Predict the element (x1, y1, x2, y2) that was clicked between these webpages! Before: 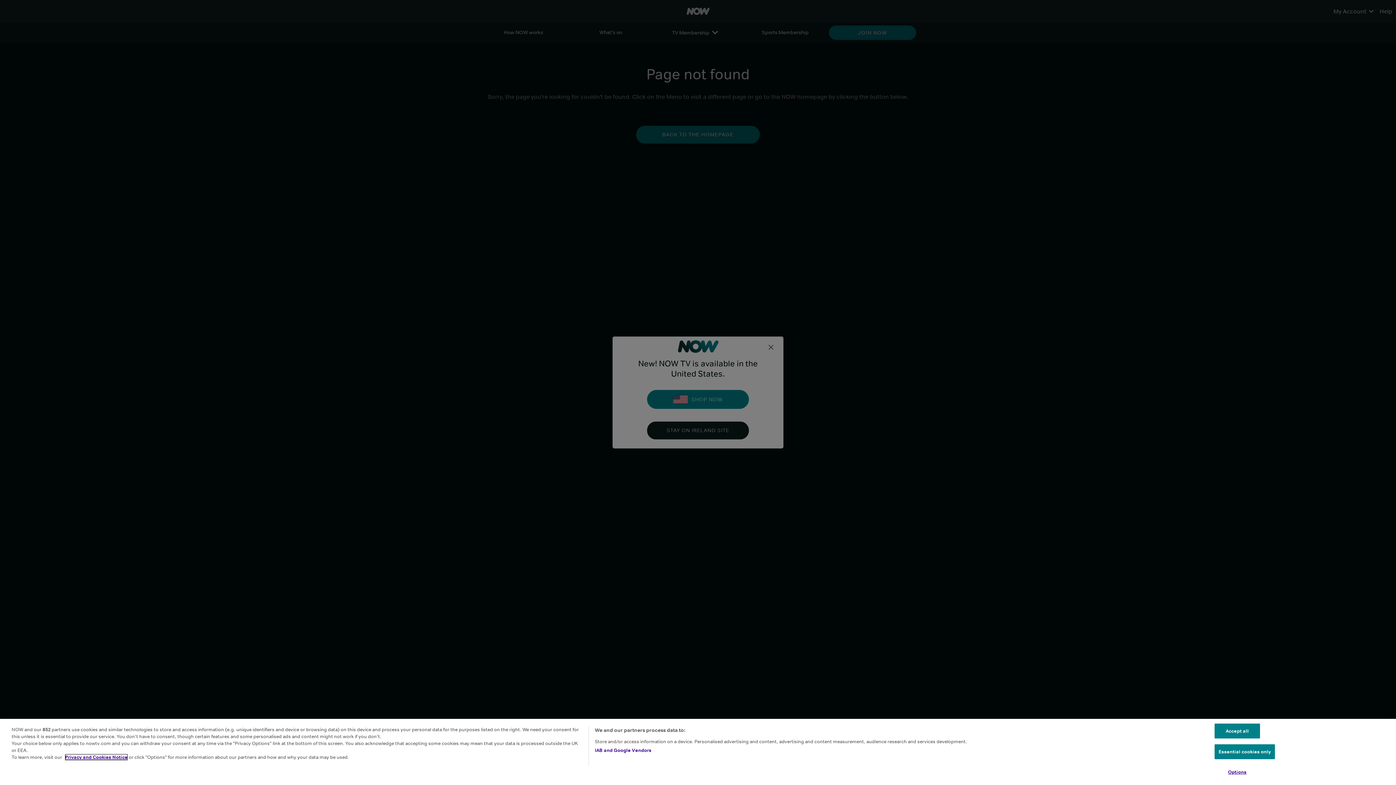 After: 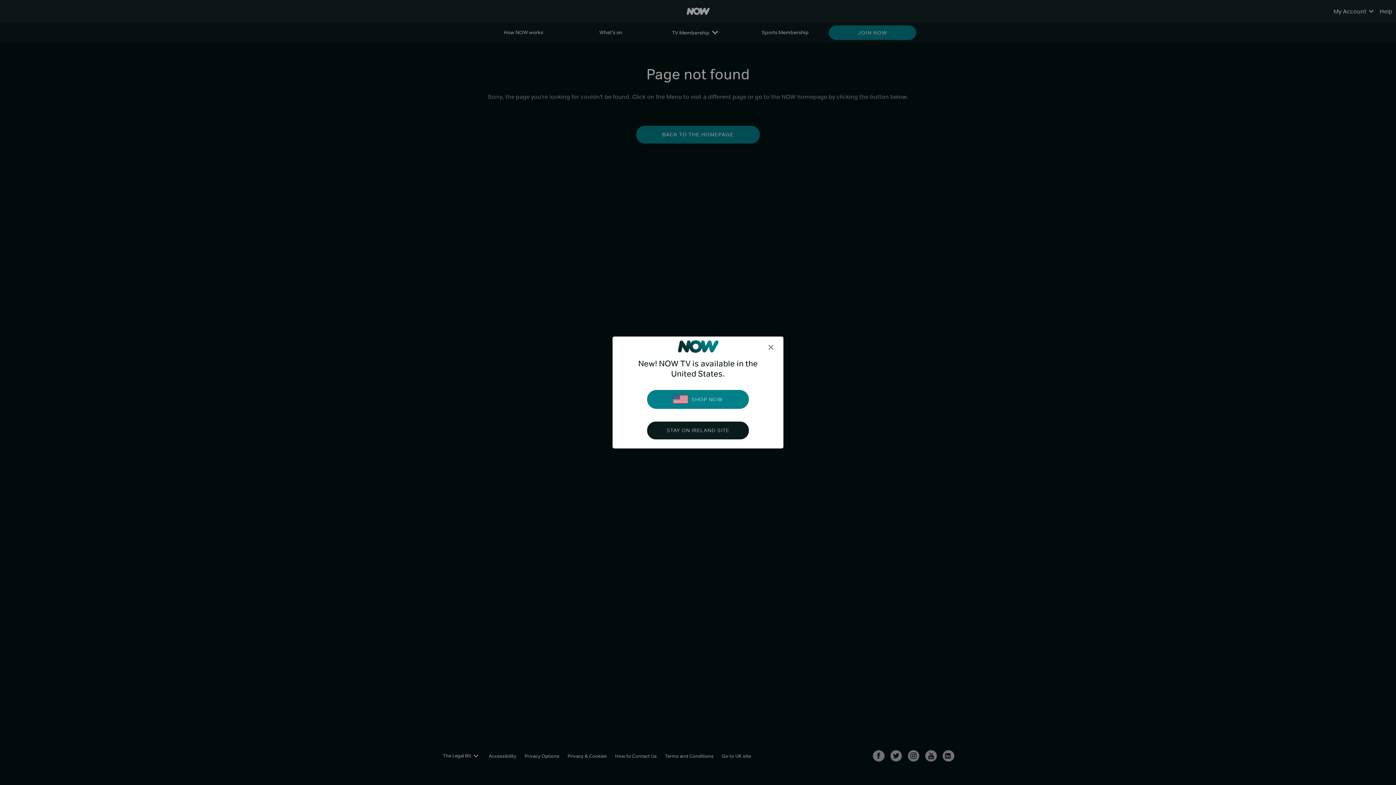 Action: bbox: (1214, 724, 1260, 738) label: Accept all